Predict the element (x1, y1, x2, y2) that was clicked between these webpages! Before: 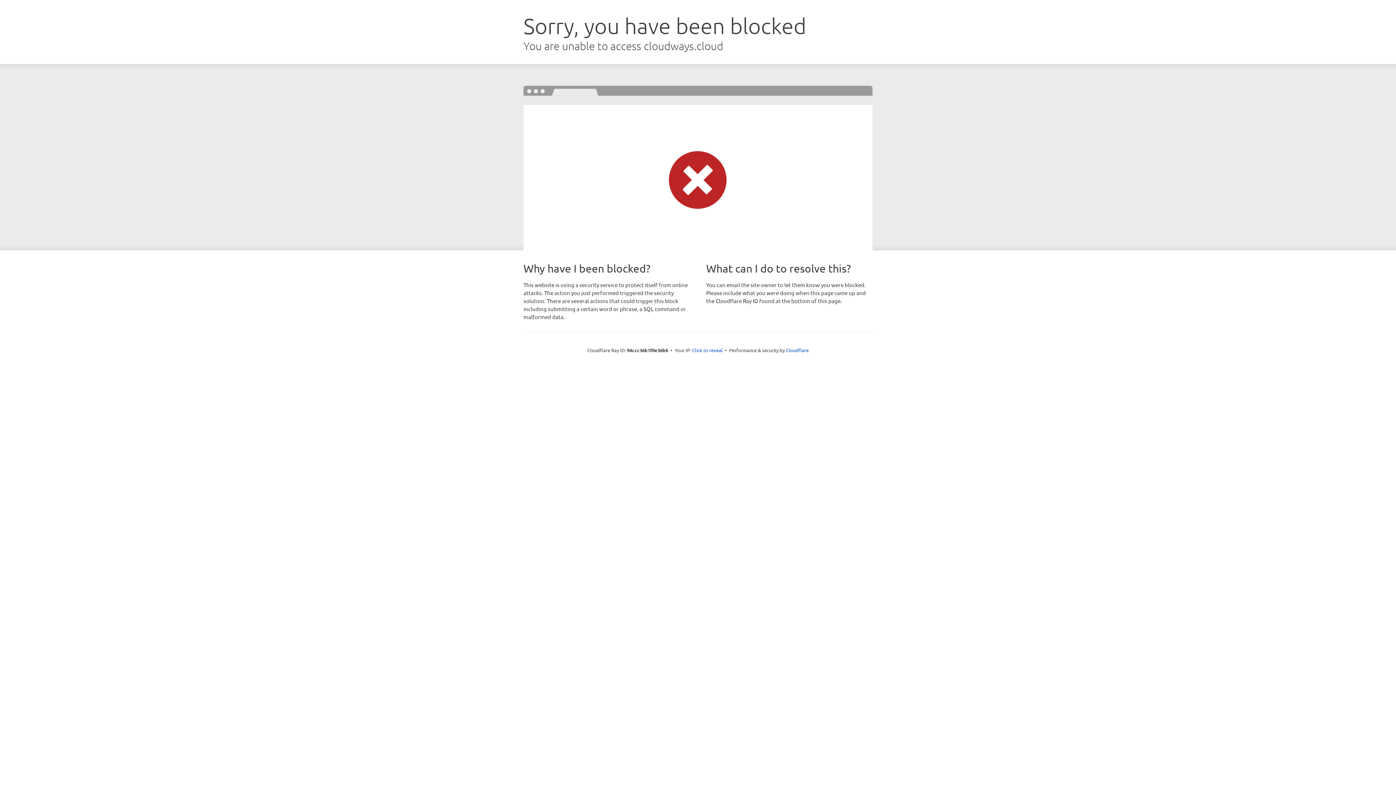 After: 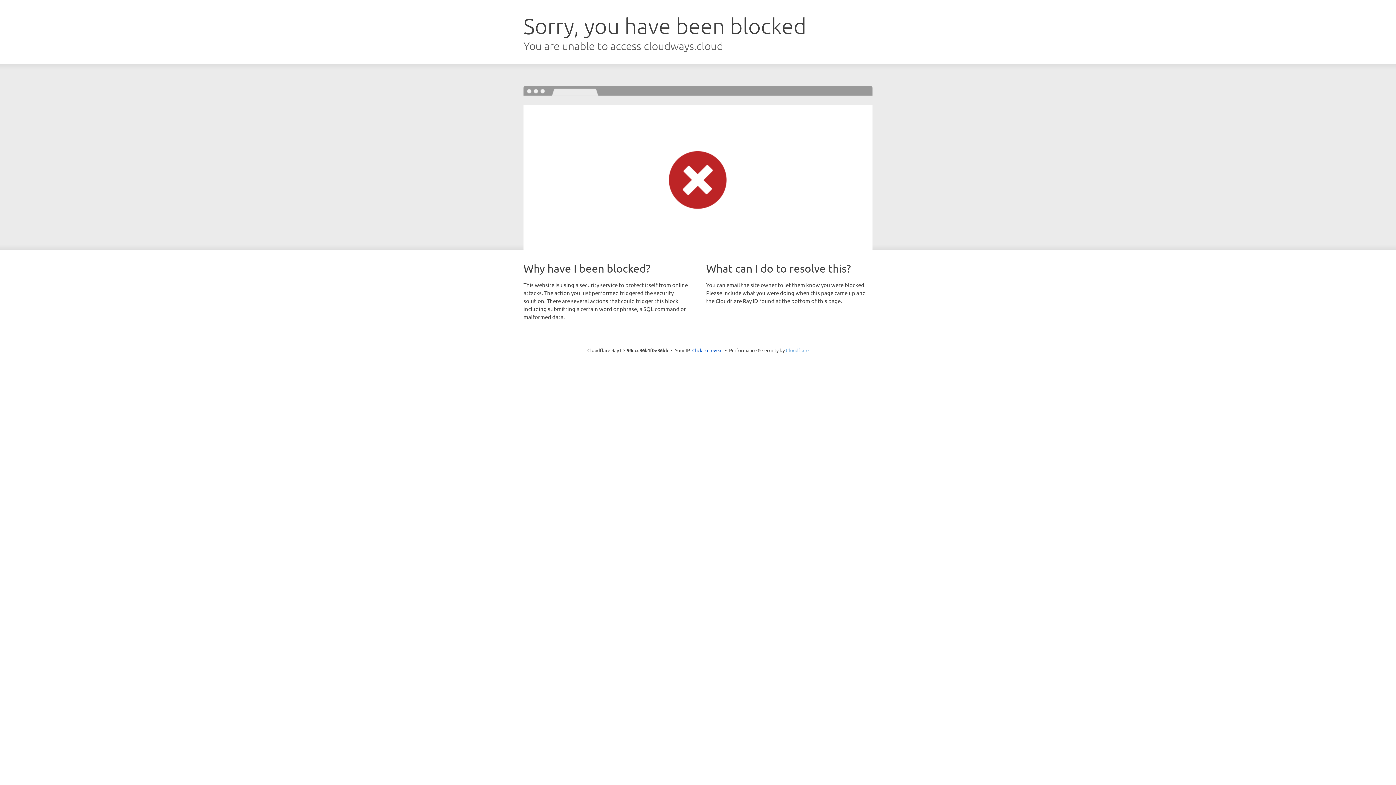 Action: bbox: (786, 347, 808, 353) label: Cloudflare